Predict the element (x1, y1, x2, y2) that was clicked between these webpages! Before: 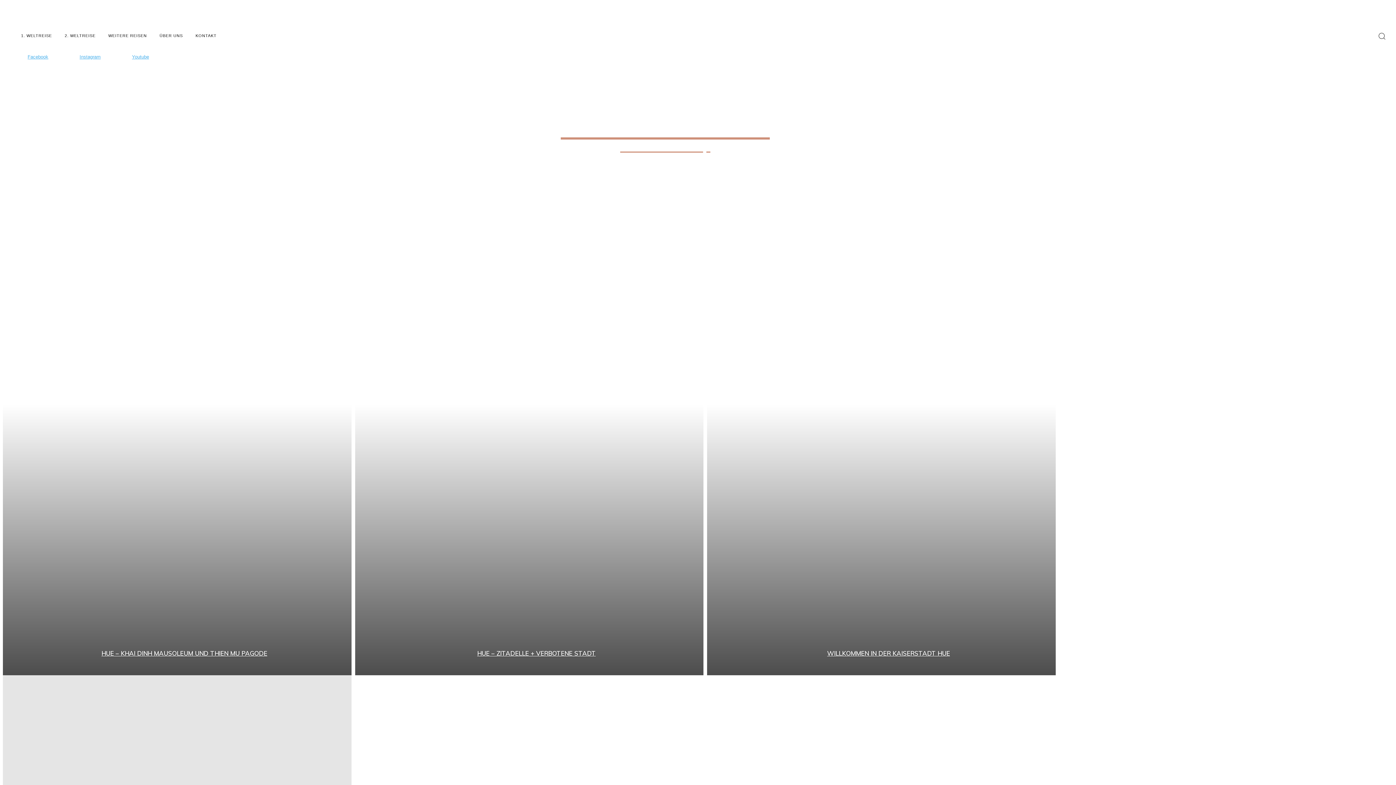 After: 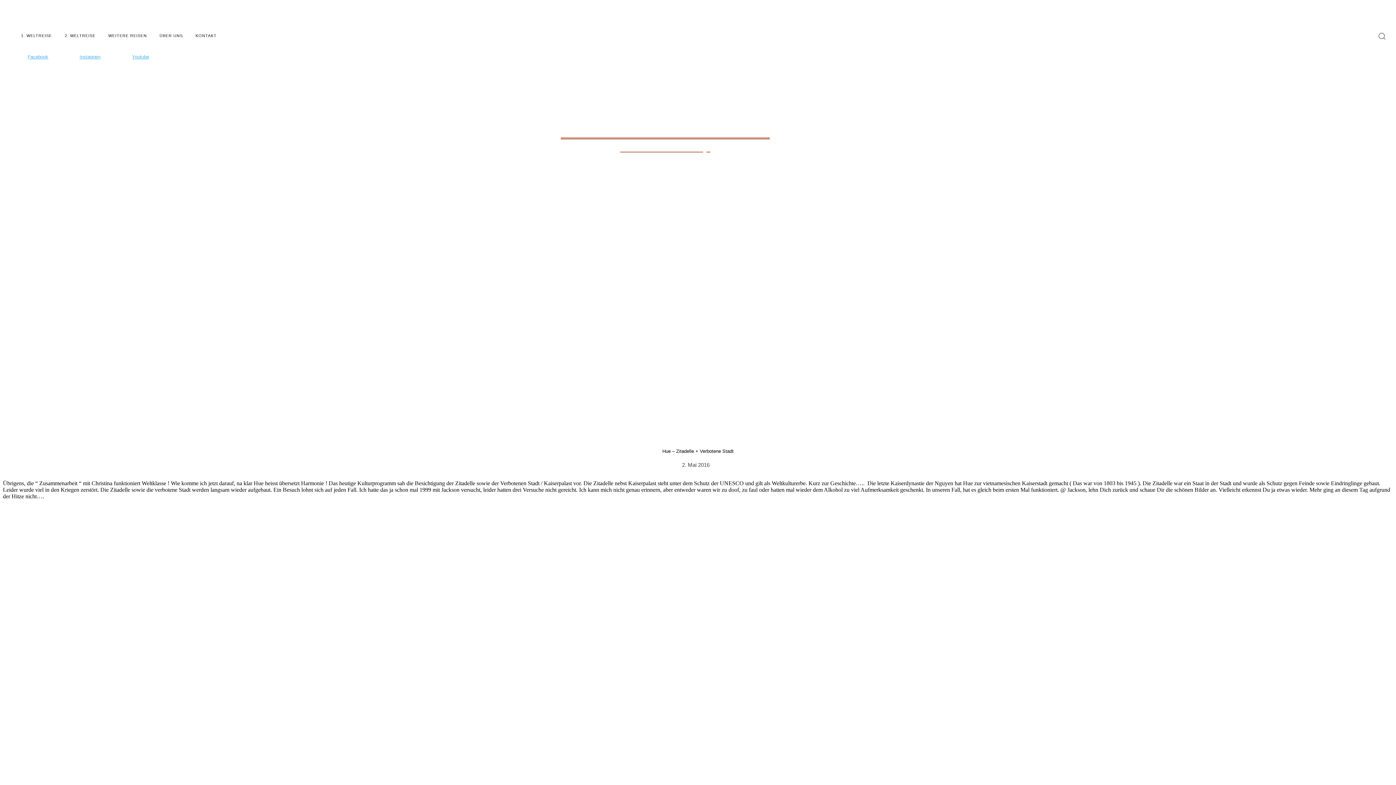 Action: bbox: (355, 222, 703, 675)